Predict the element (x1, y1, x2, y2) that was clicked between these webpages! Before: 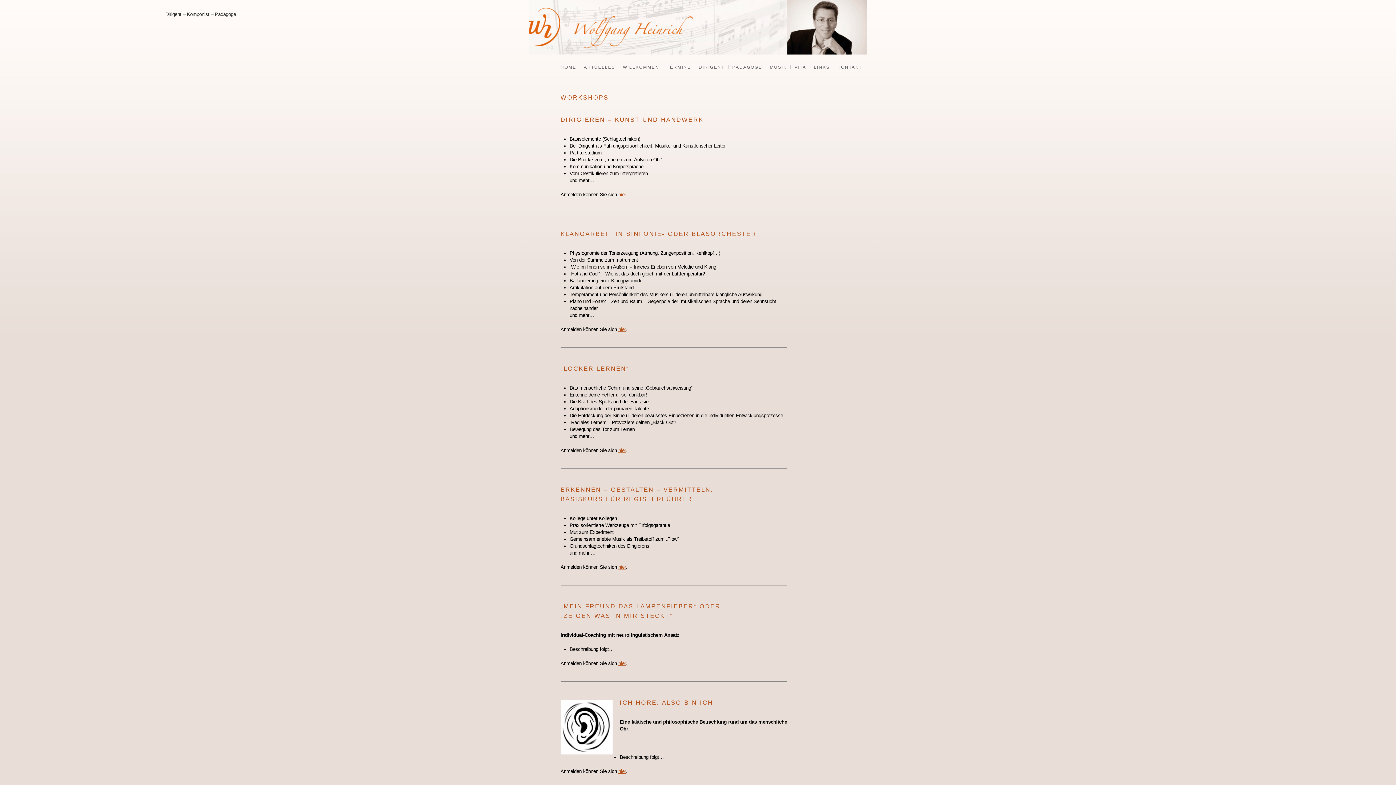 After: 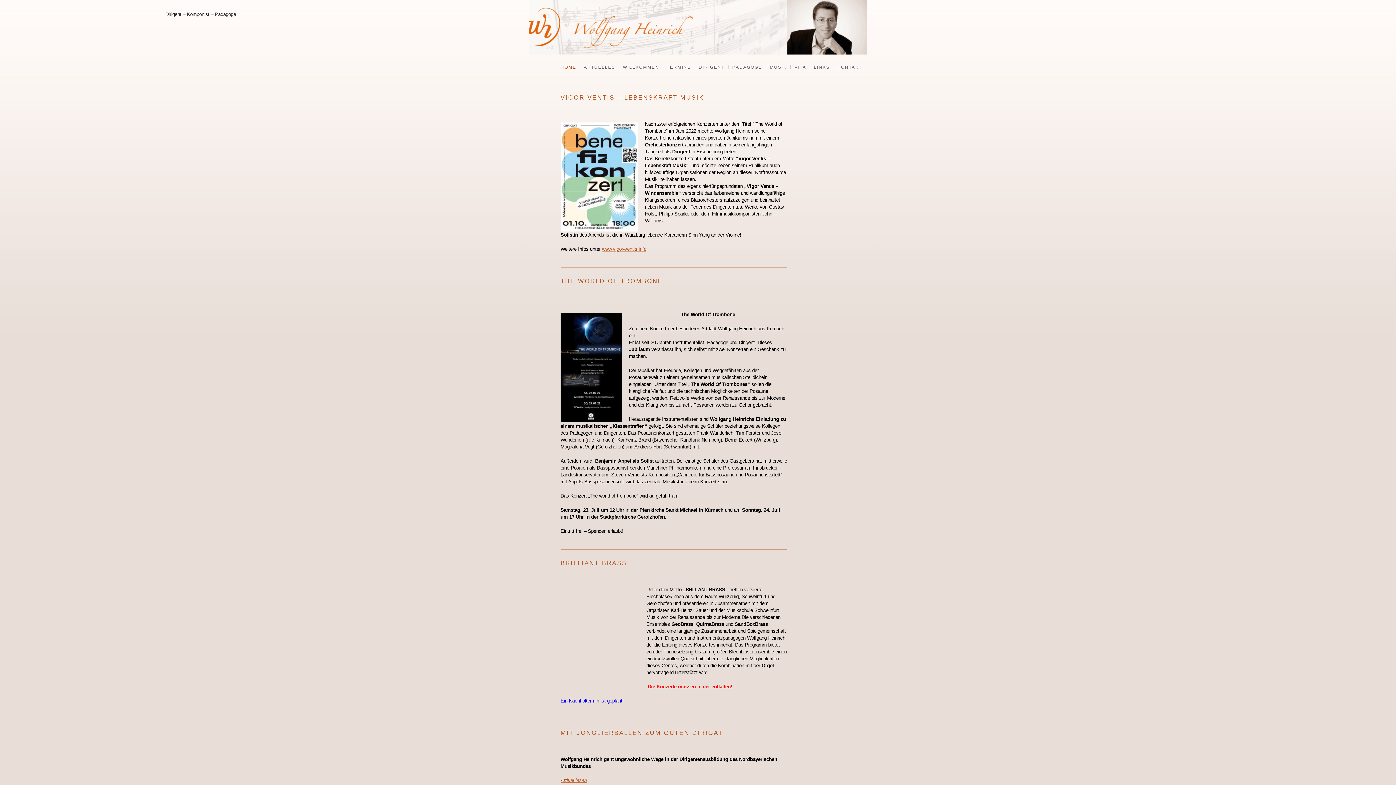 Action: label: HOME bbox: (557, 65, 580, 69)